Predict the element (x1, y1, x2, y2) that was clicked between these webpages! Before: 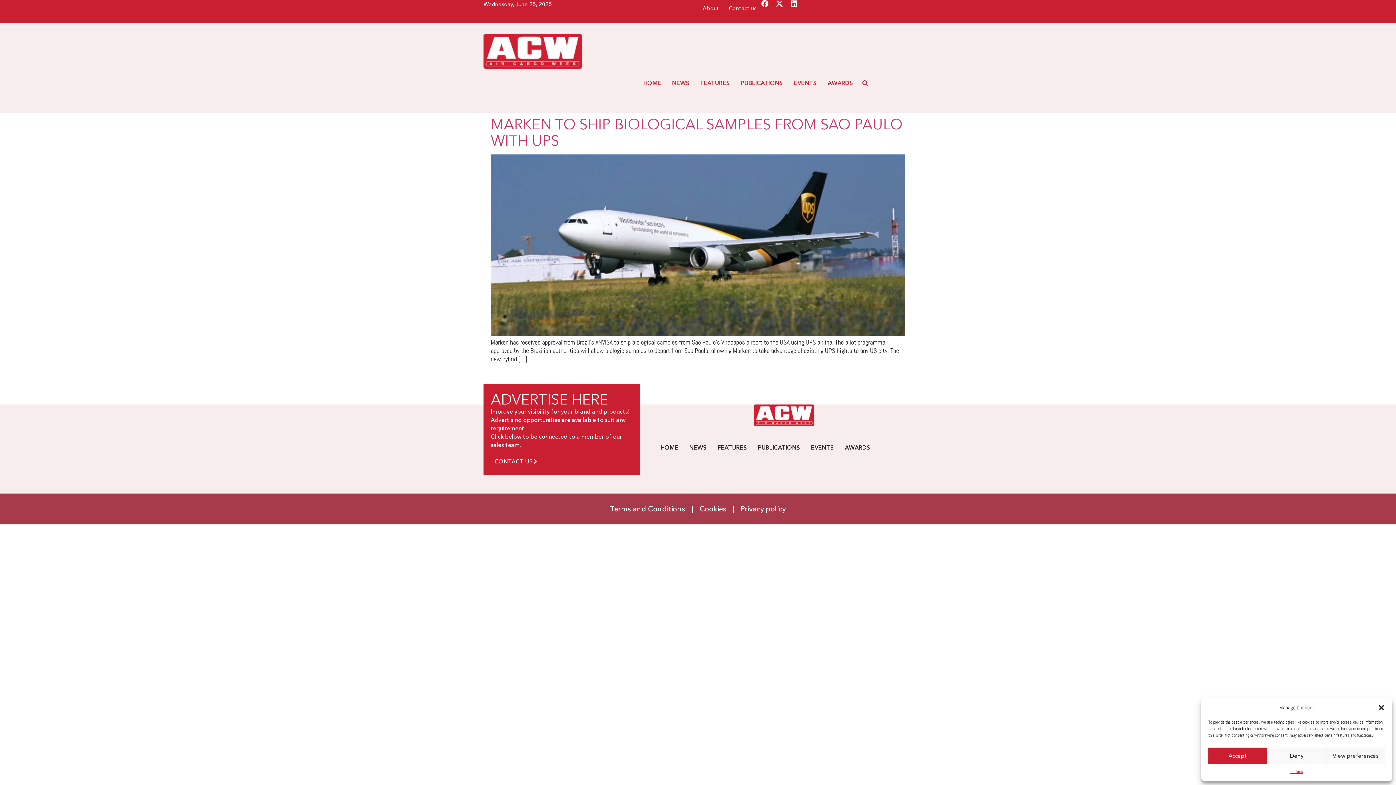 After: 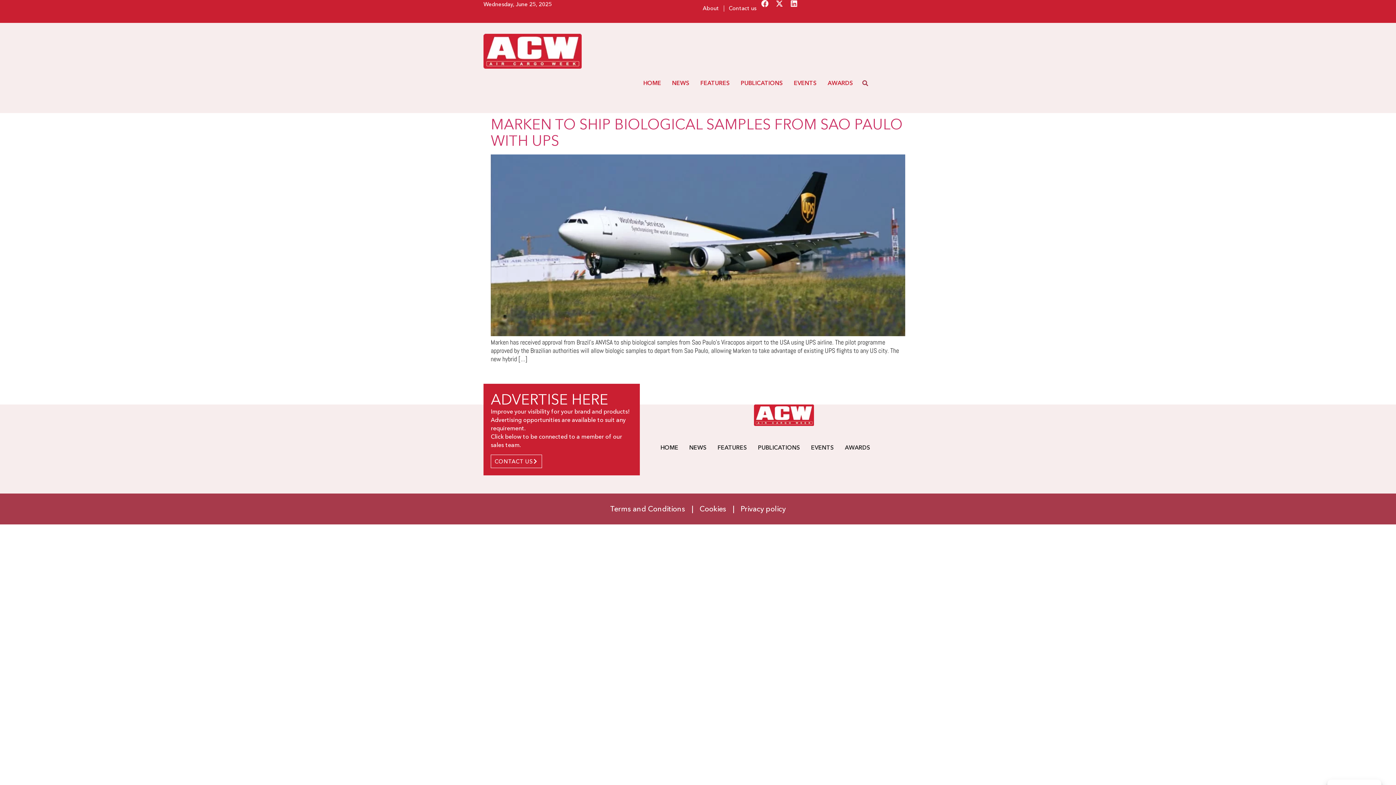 Action: label: Accept bbox: (1208, 748, 1267, 764)